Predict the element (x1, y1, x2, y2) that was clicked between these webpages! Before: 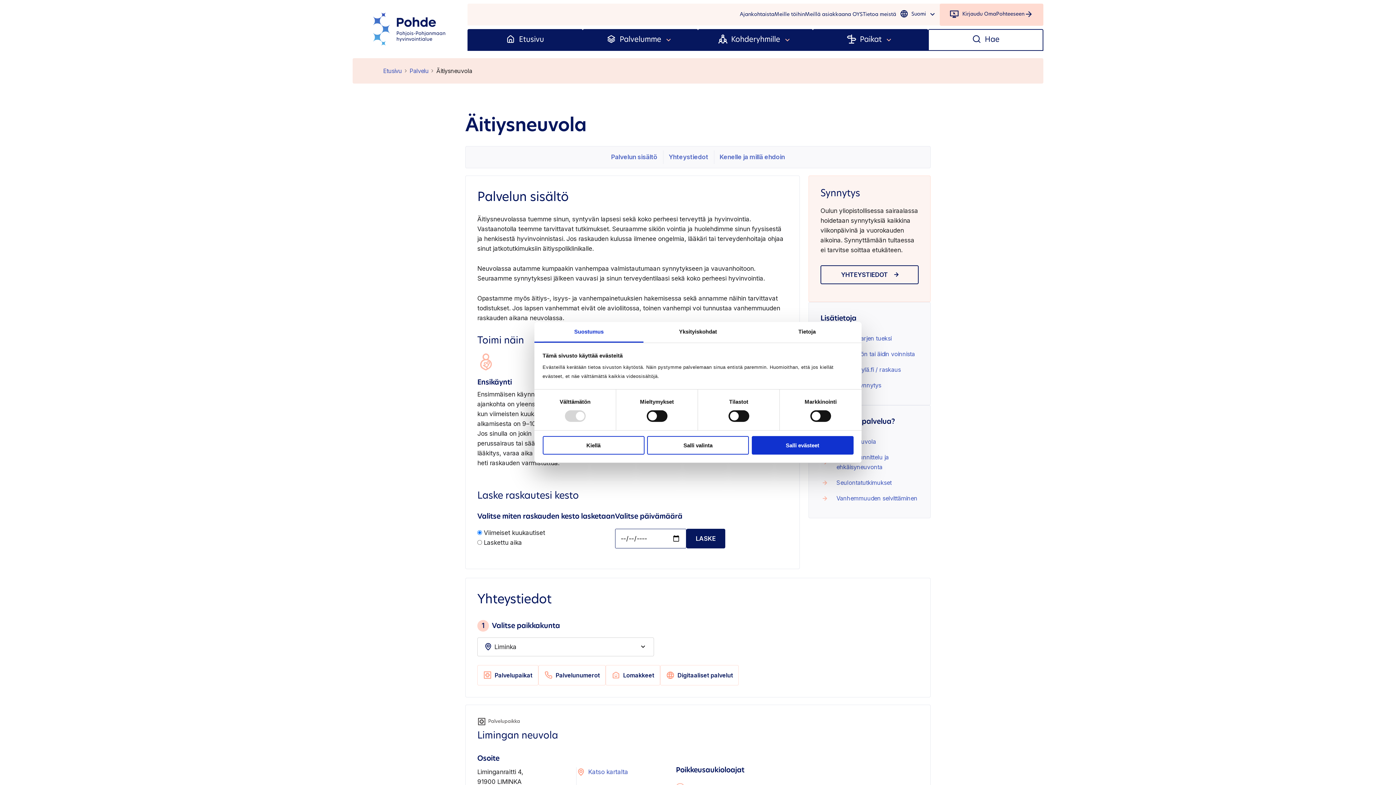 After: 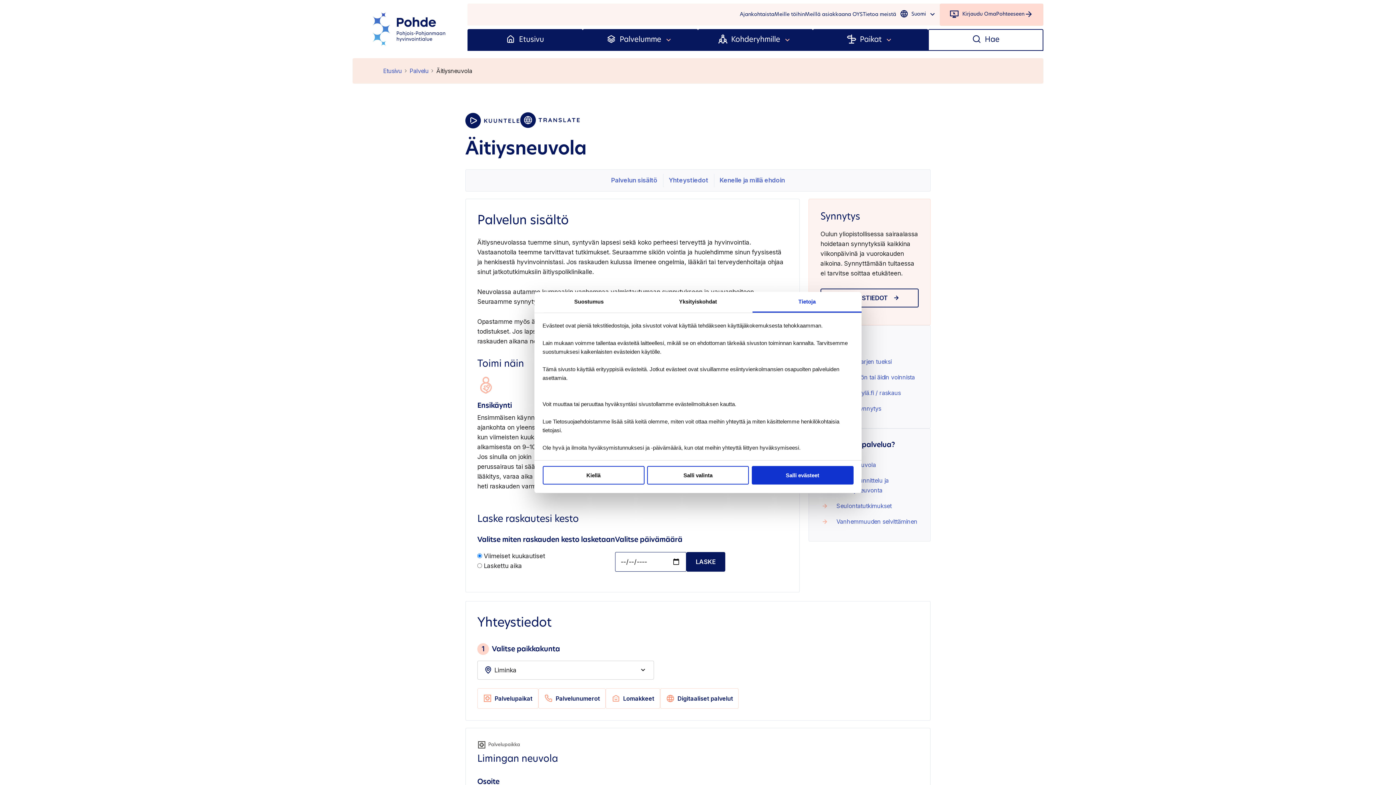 Action: bbox: (752, 322, 861, 342) label: Tietoja